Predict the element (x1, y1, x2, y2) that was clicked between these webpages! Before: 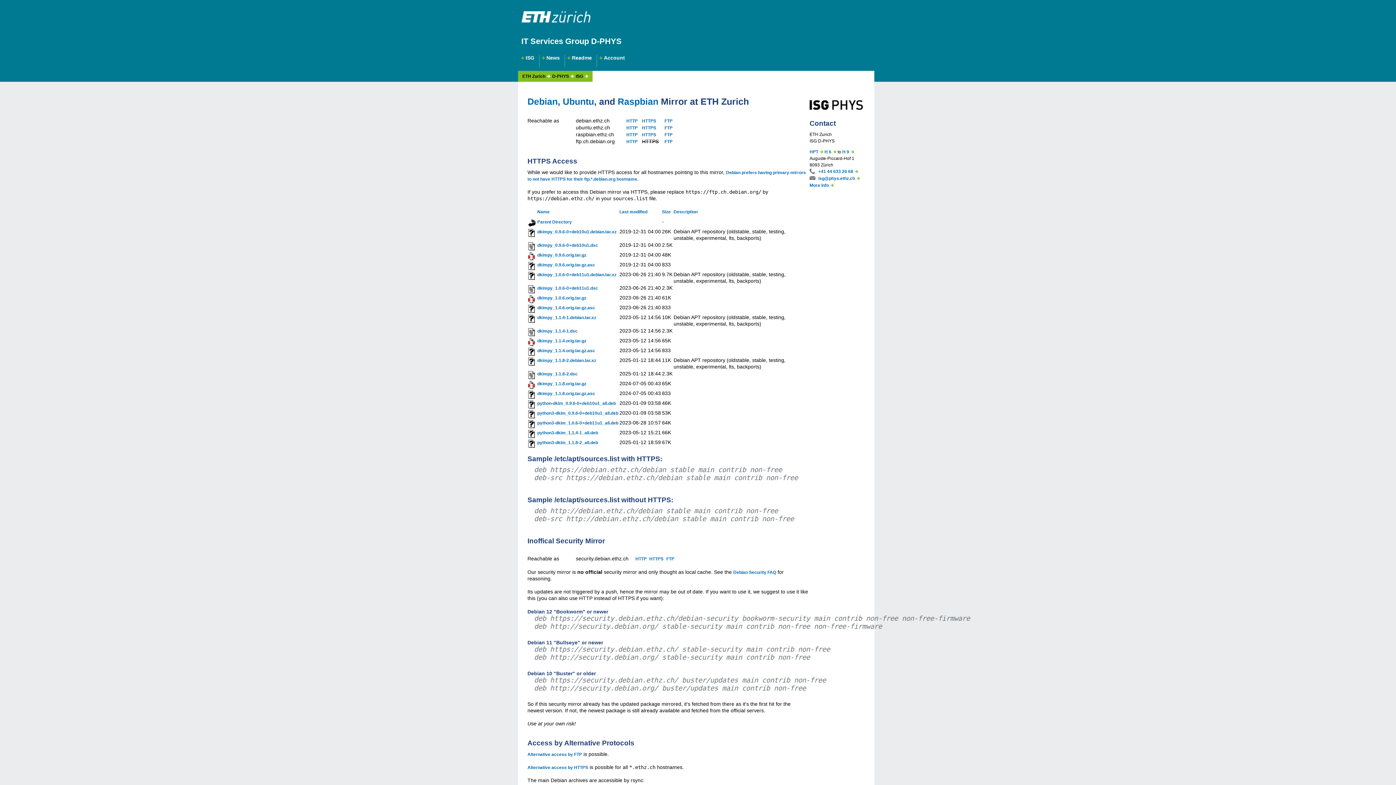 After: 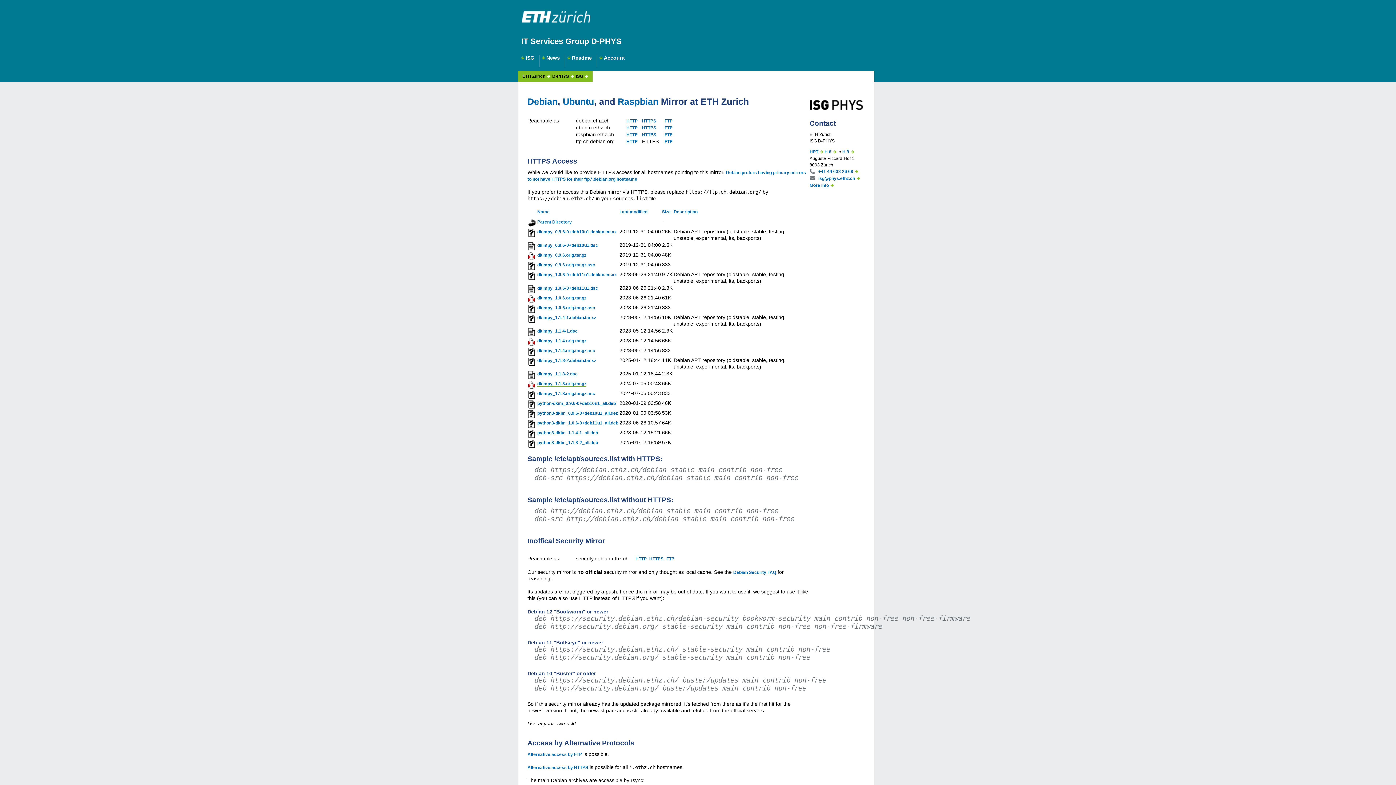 Action: label: dkimpy_1.1.8.orig.tar.gz bbox: (537, 381, 586, 386)